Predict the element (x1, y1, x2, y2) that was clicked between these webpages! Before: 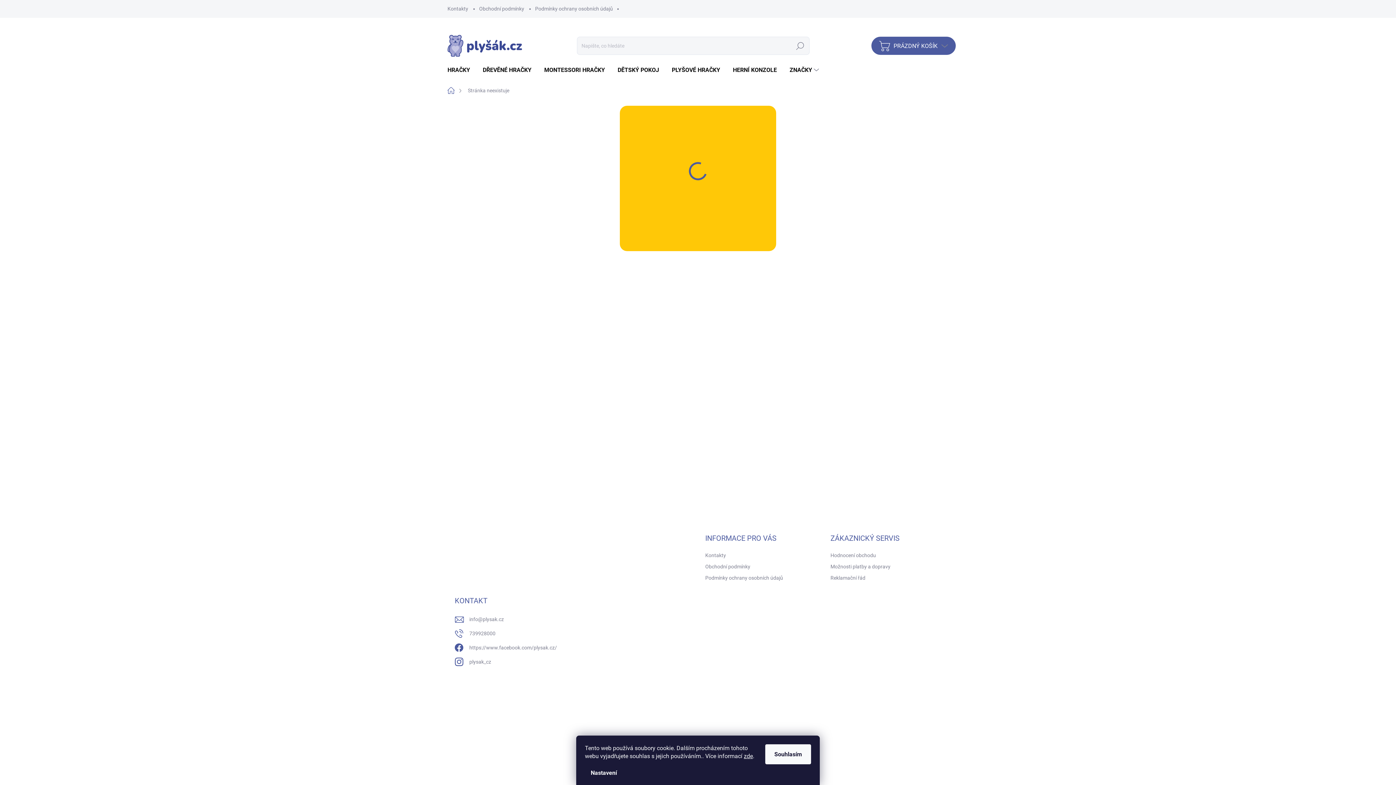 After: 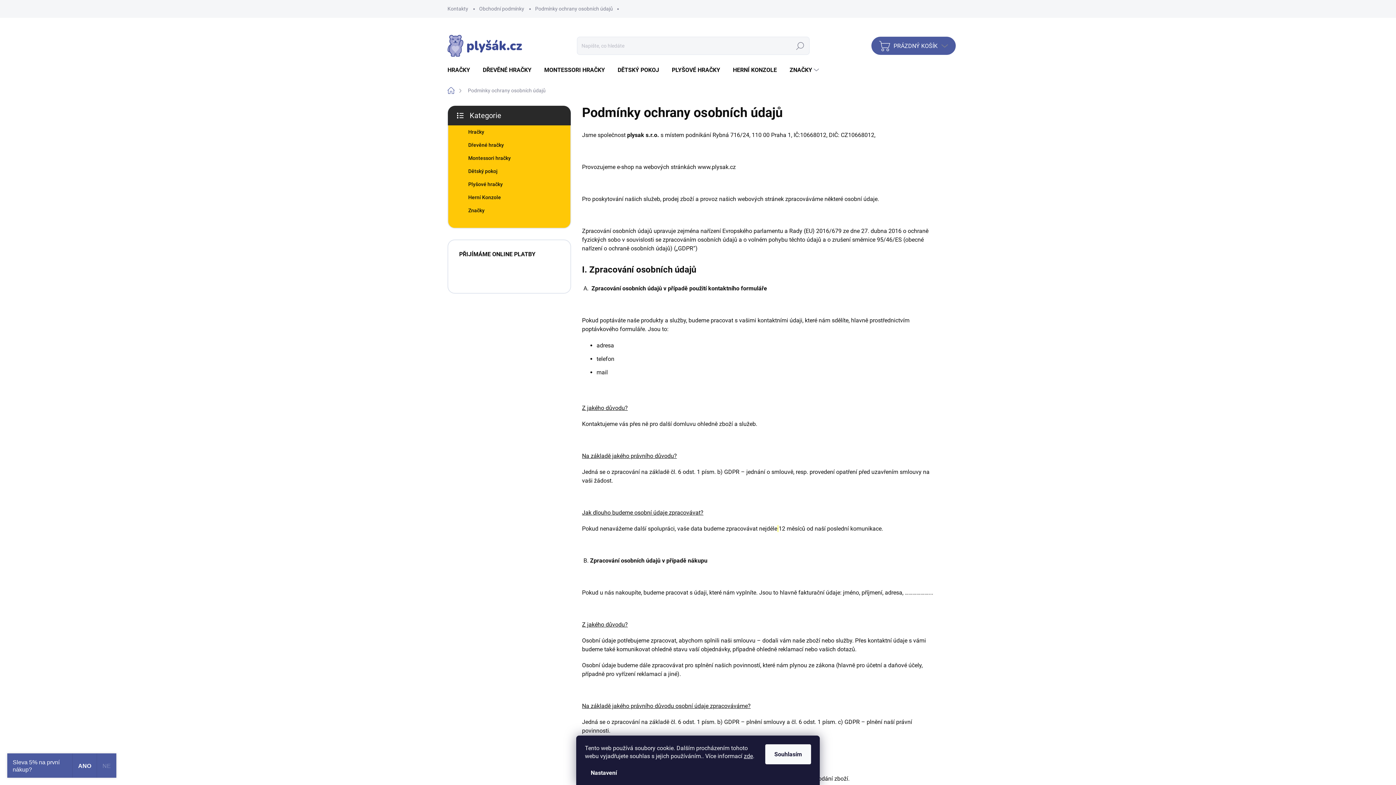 Action: bbox: (705, 573, 783, 583) label: Podmínky ochrany osobních údajů